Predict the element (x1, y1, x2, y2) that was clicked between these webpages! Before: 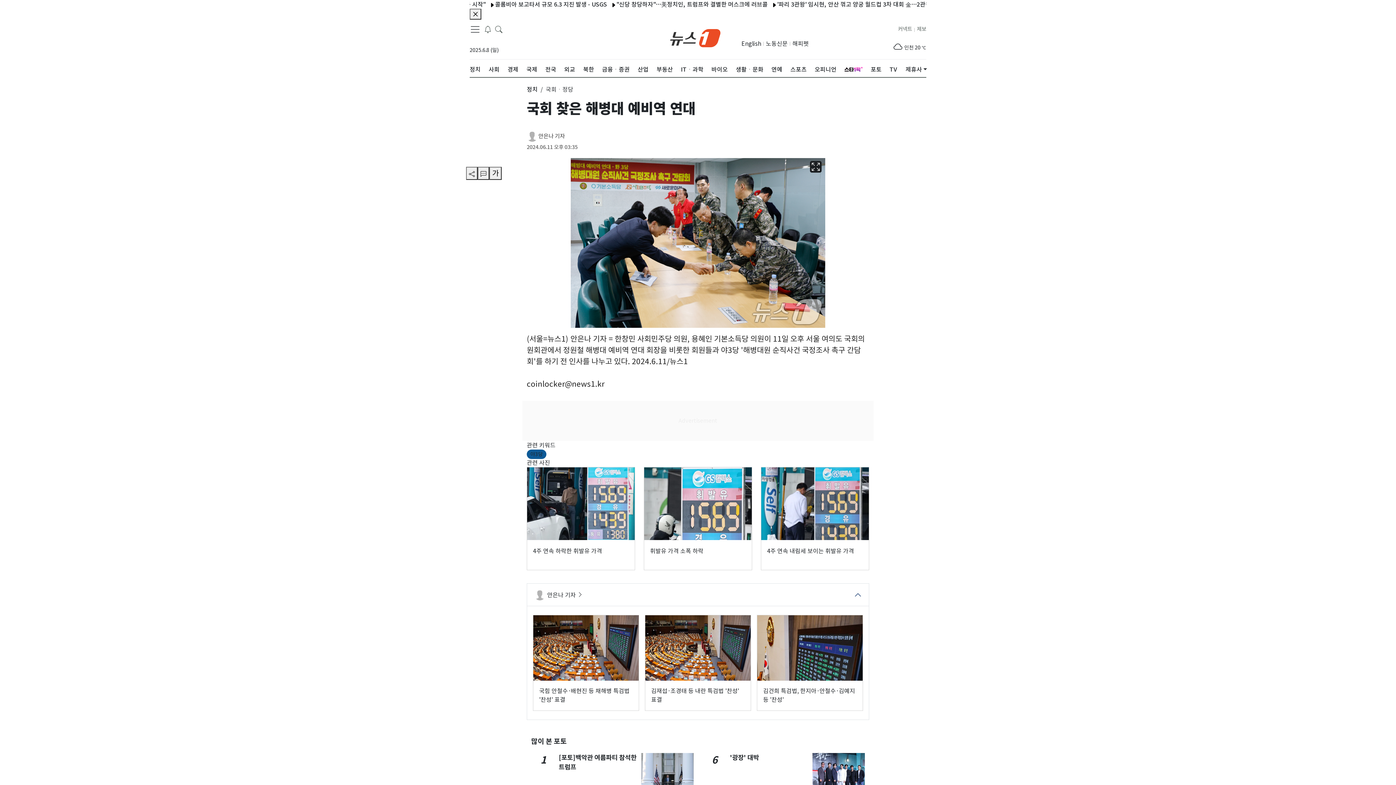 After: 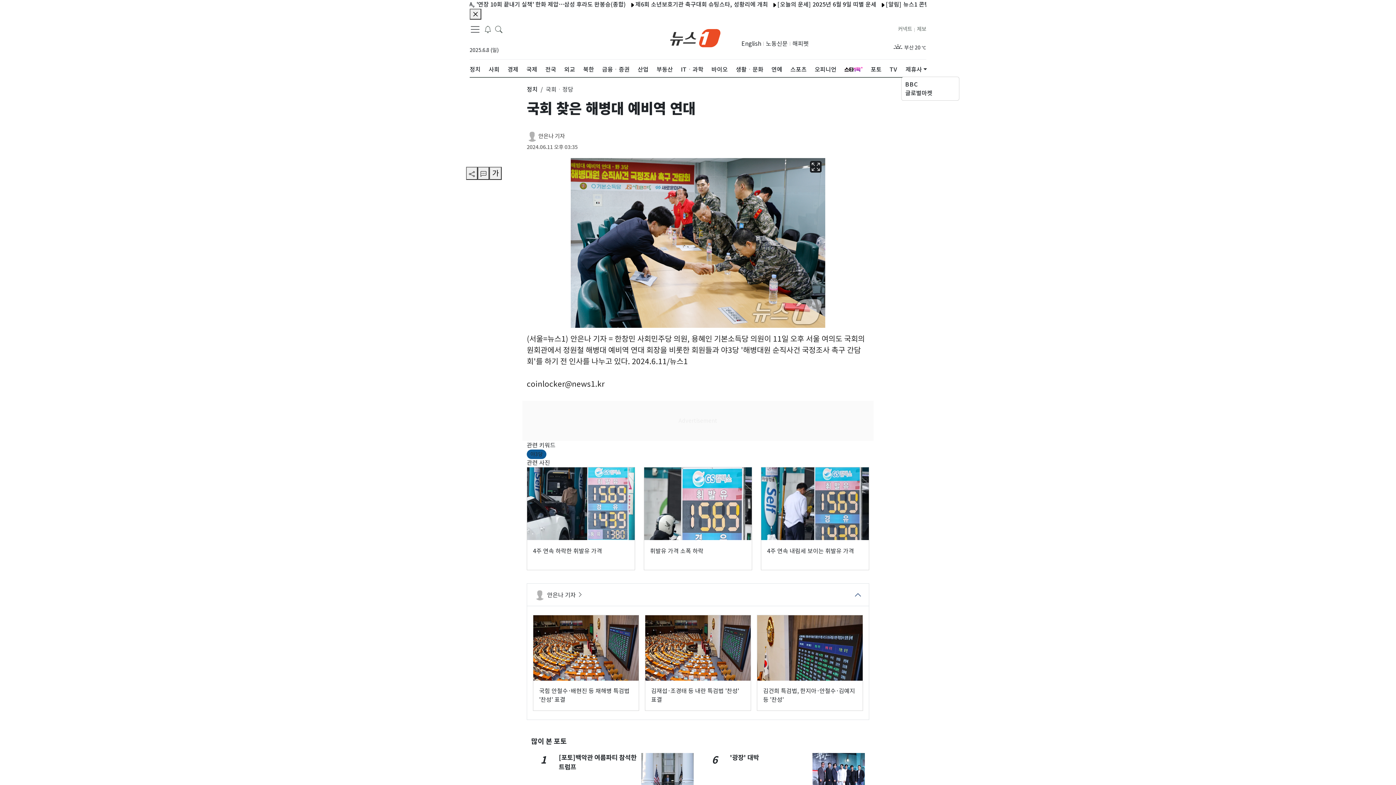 Action: bbox: (901, 62, 931, 76) label: 제휴사